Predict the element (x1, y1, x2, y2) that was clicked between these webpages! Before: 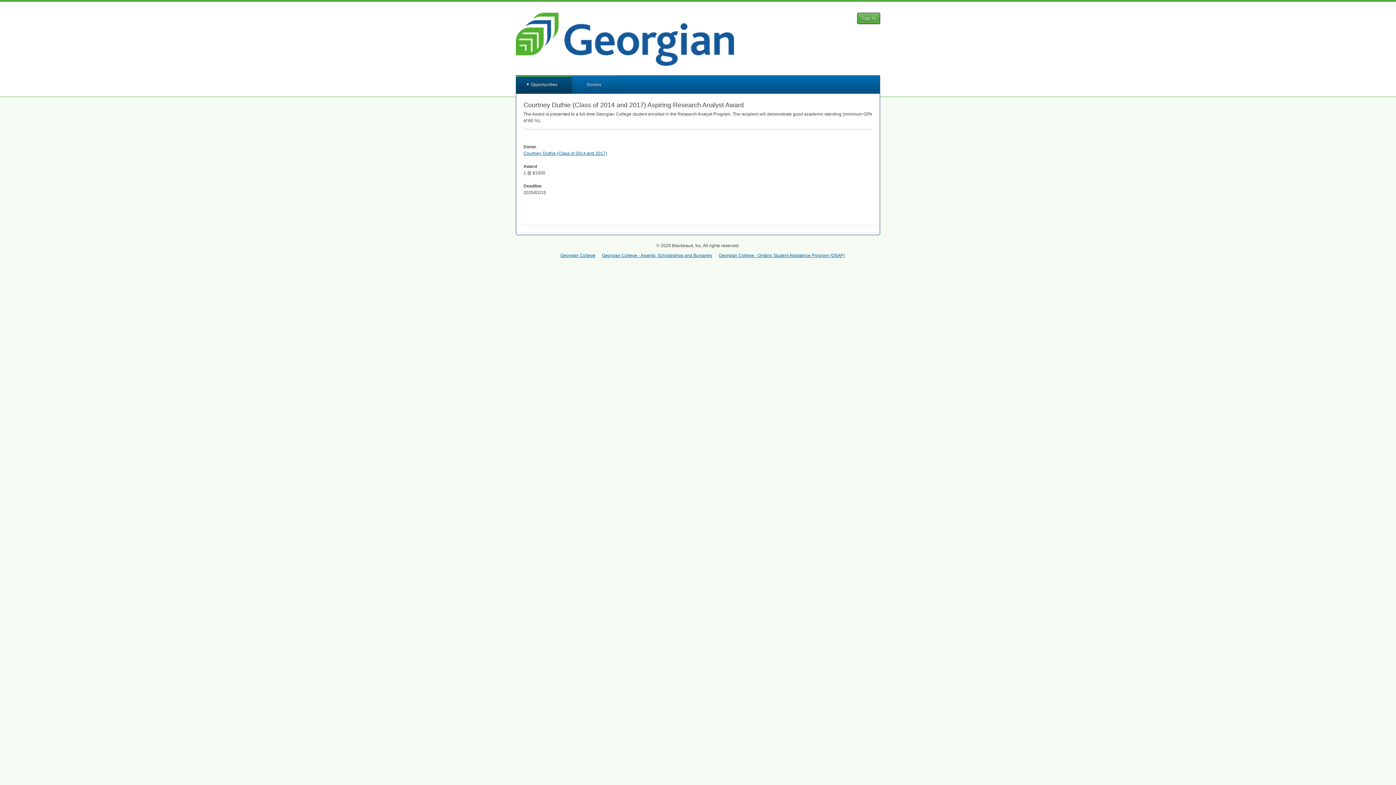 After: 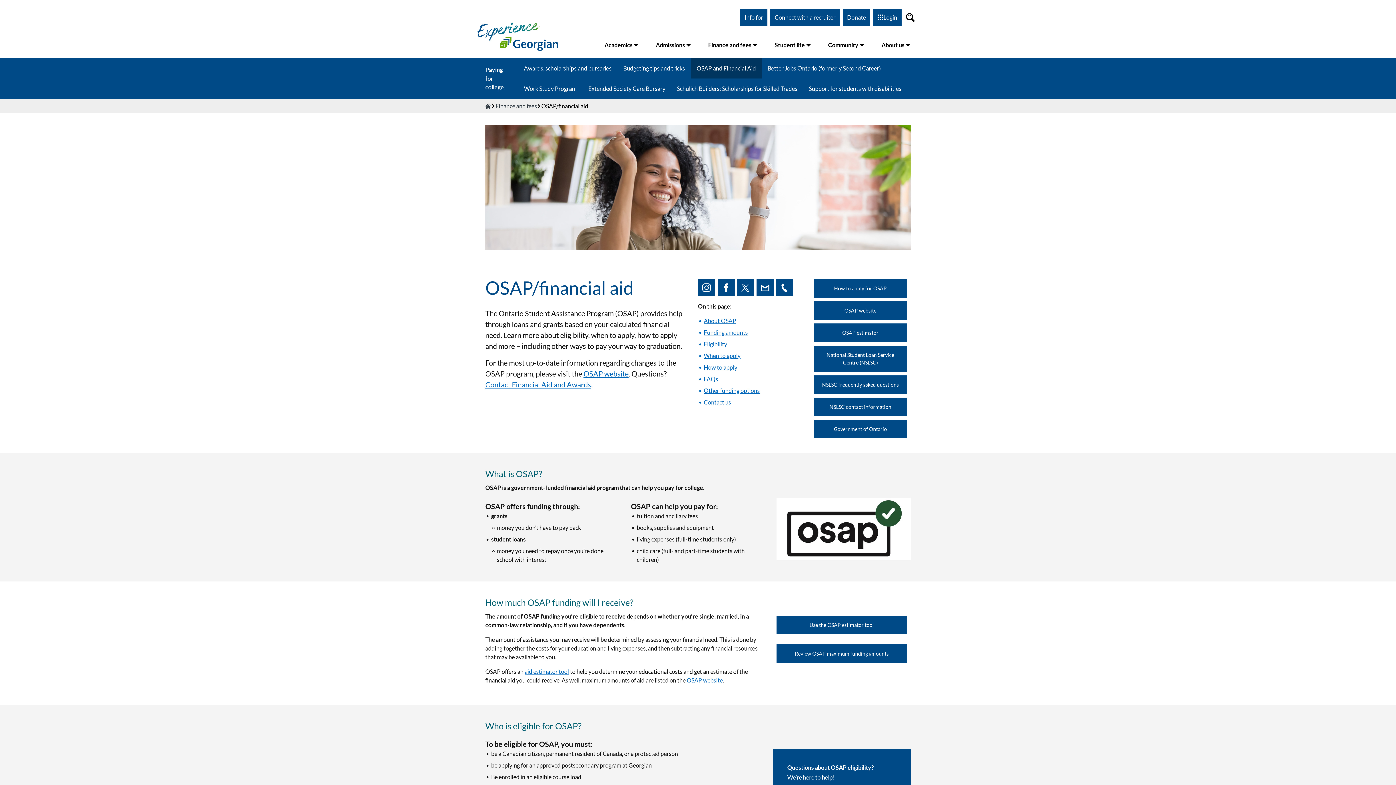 Action: label: Georgian College - Ontario Student Assistance Program (OSAP) bbox: (718, 253, 845, 258)